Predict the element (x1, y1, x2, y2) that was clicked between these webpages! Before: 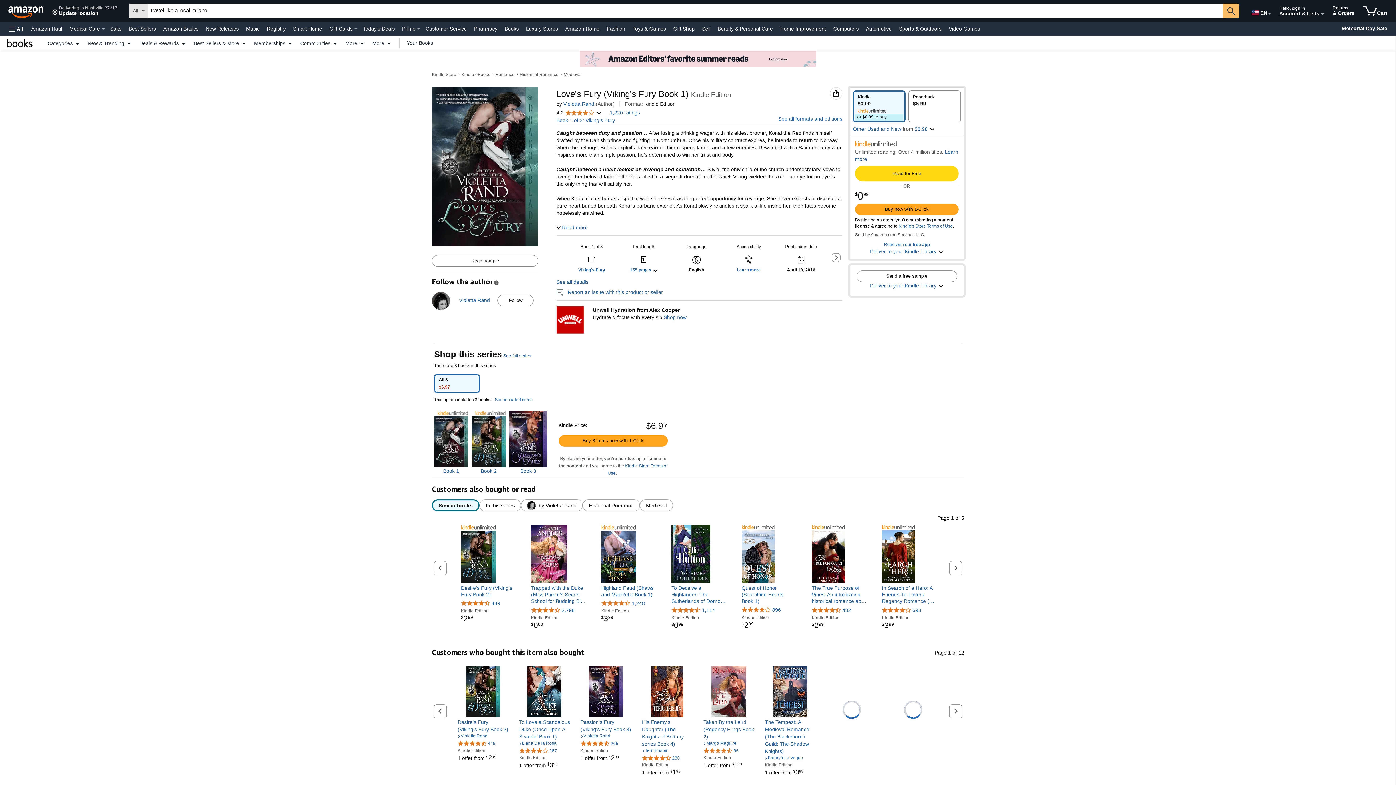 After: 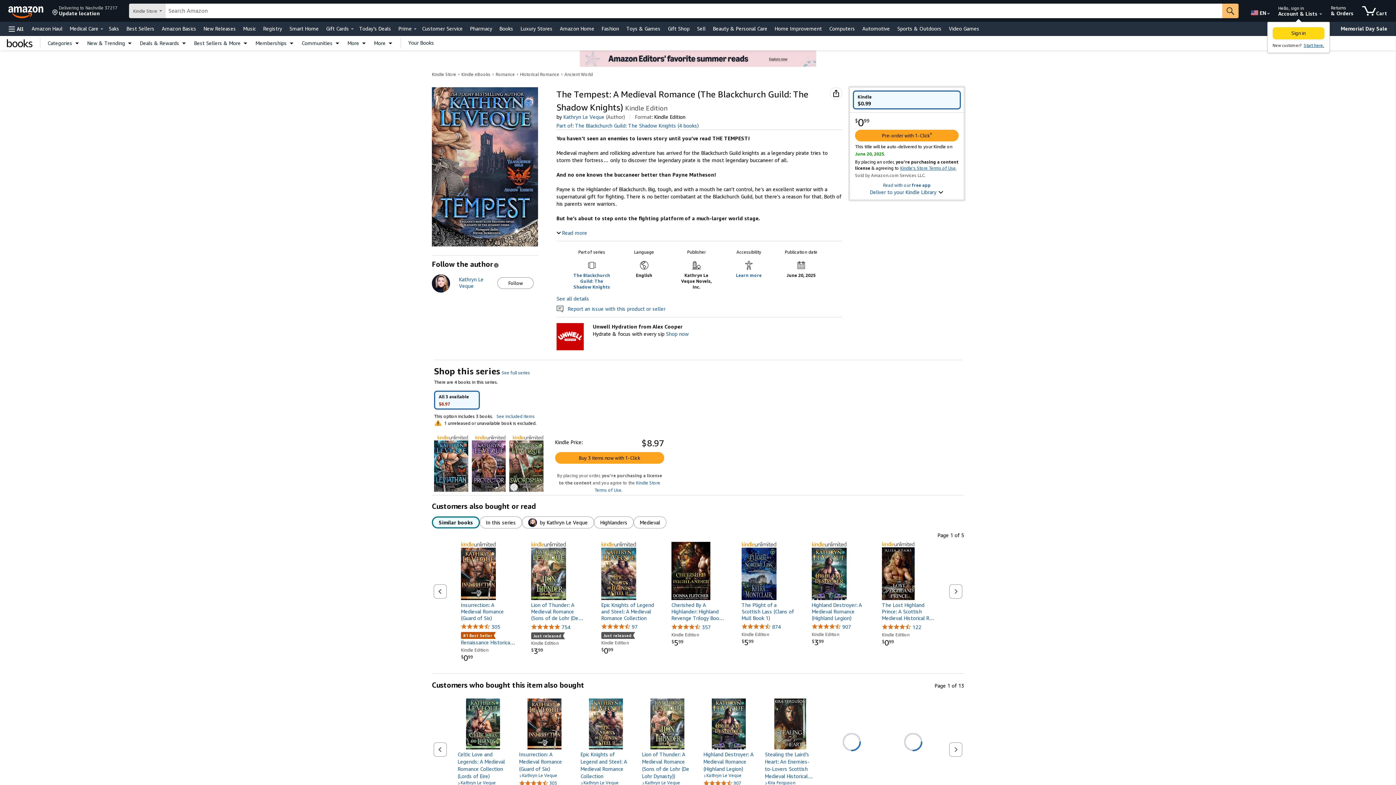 Action: bbox: (765, 770, 803, 776) label: 1 offer from 
$099
$0
99